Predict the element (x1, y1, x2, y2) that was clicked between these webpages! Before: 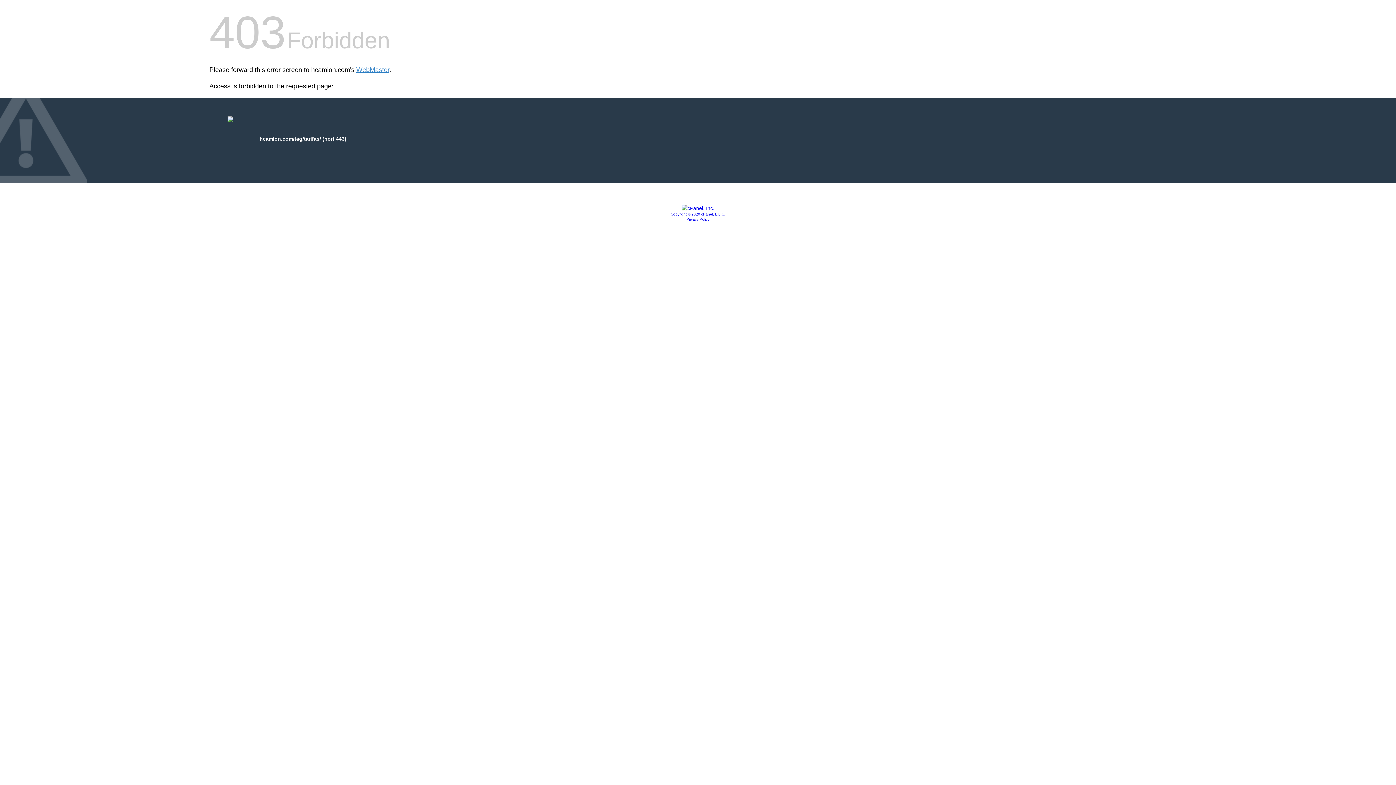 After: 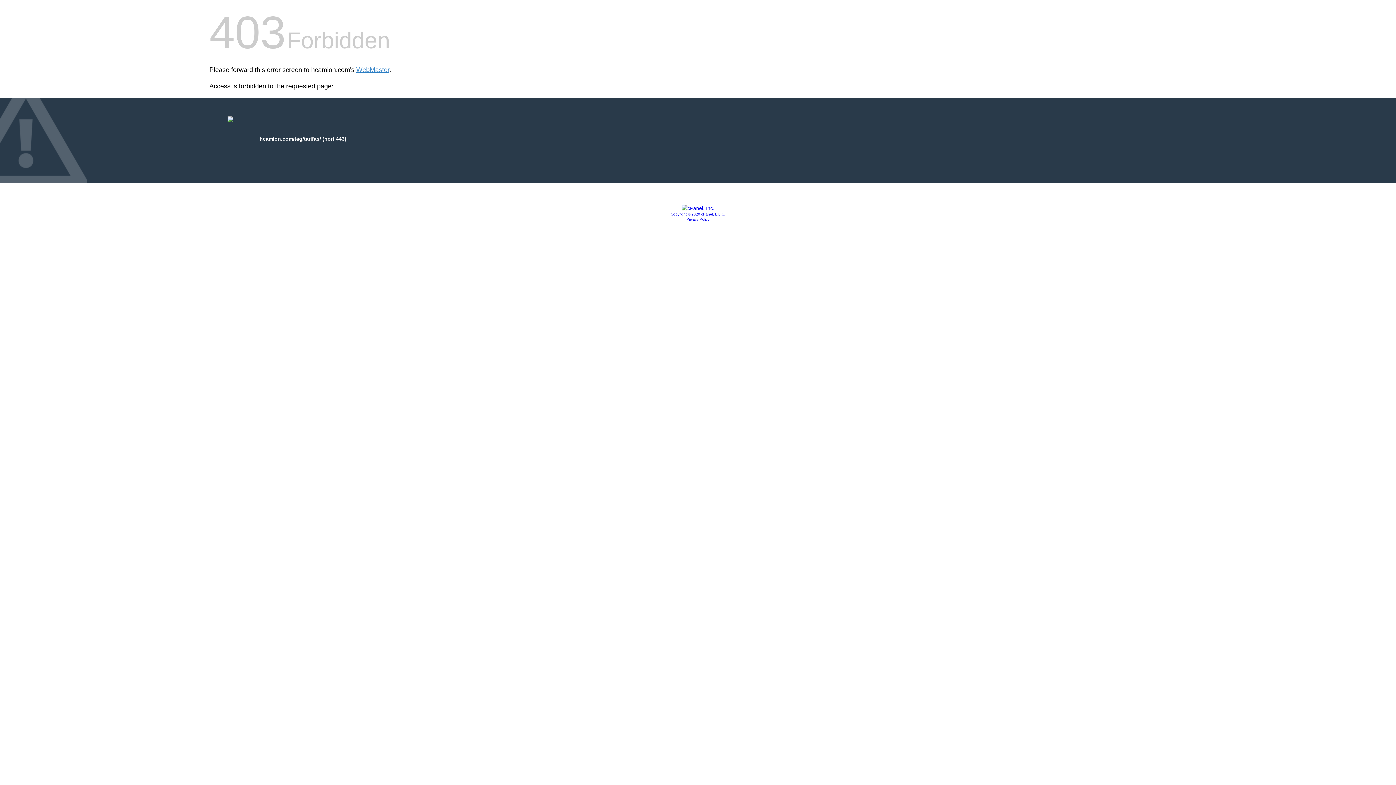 Action: bbox: (681, 205, 714, 211)